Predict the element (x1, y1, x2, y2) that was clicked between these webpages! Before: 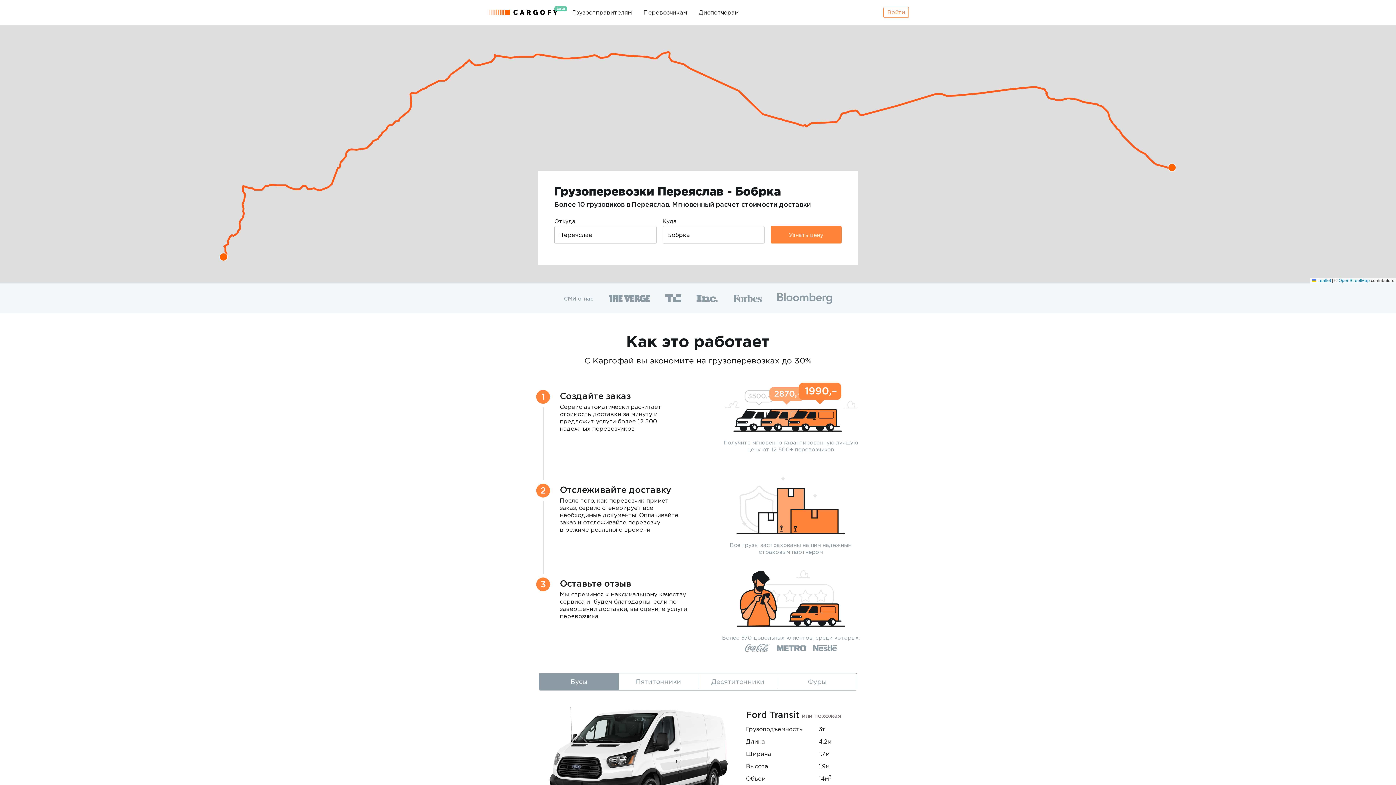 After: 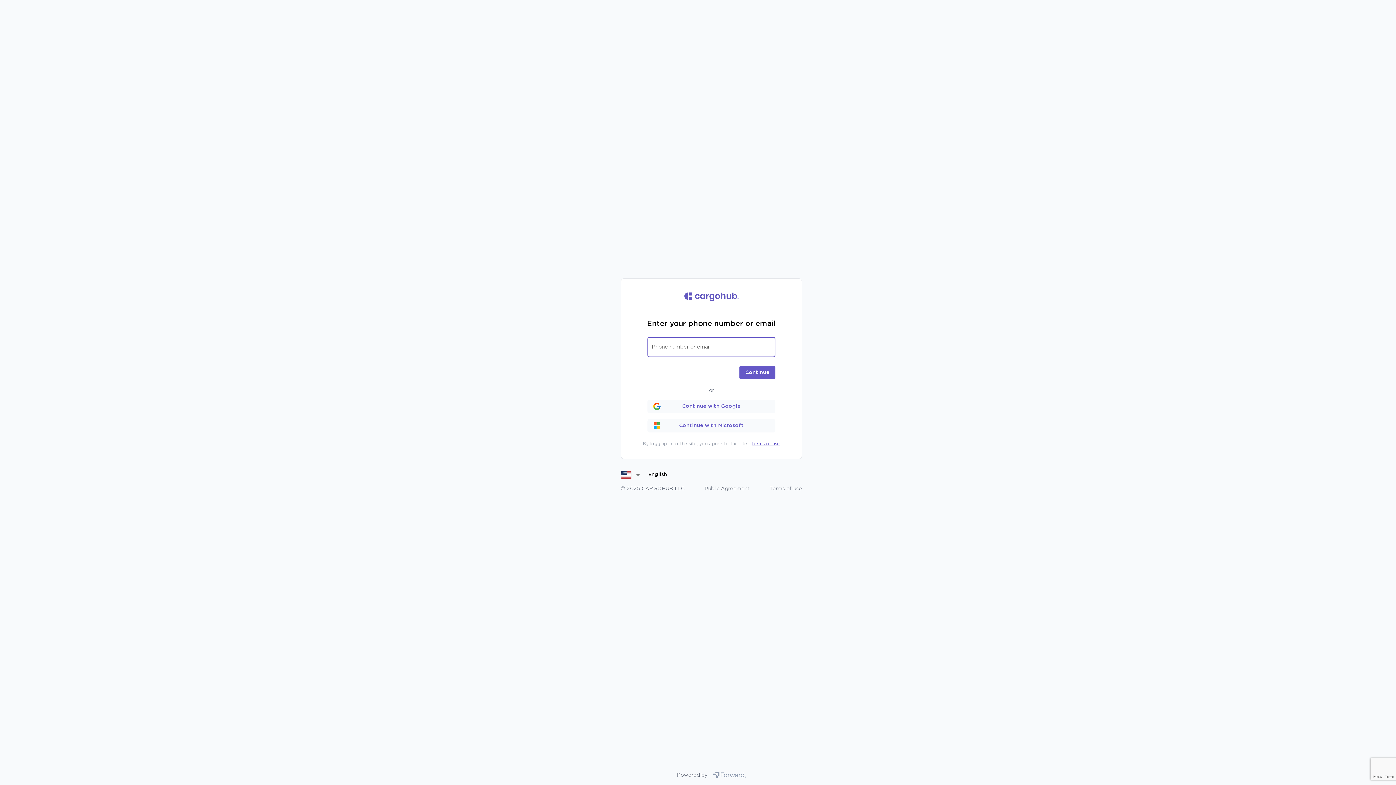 Action: bbox: (770, 226, 841, 243) label: Узнать цену